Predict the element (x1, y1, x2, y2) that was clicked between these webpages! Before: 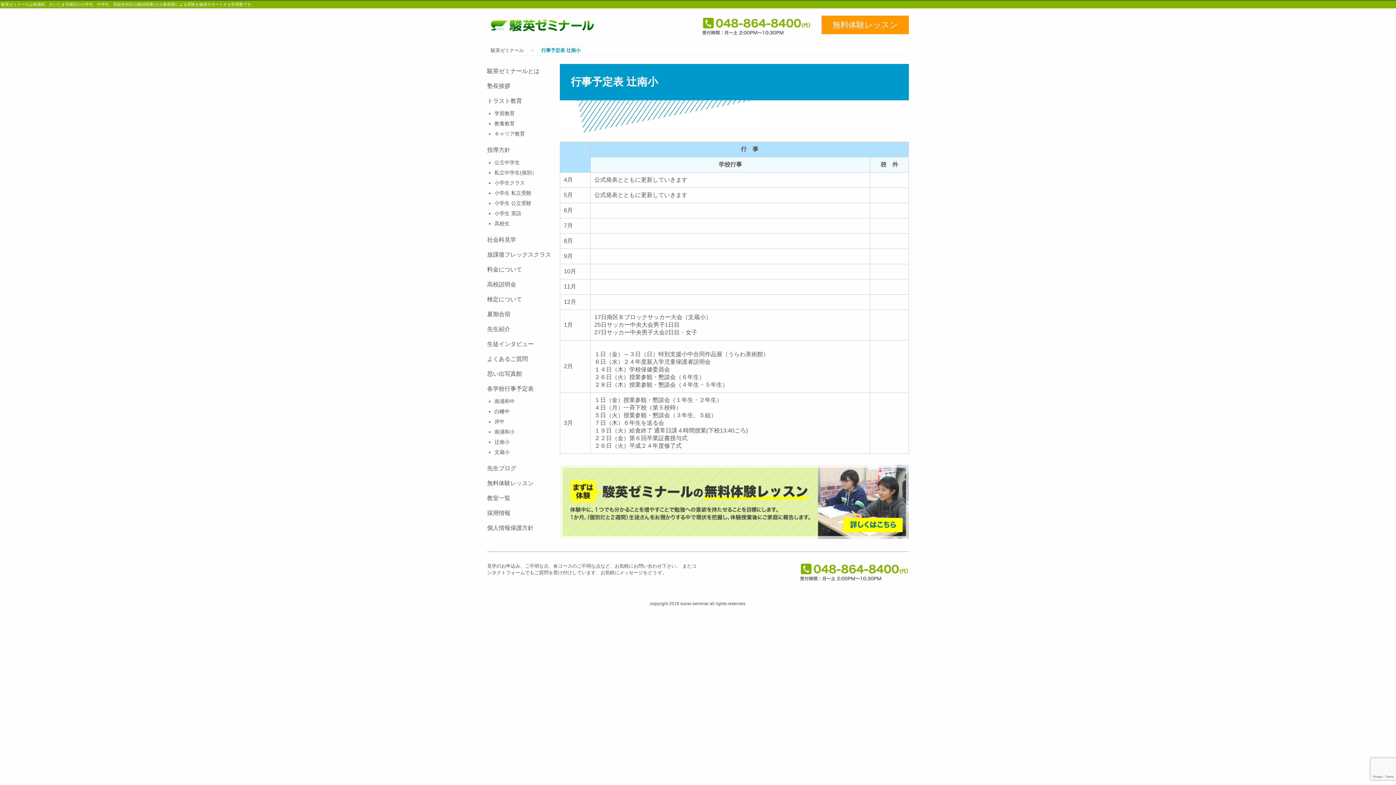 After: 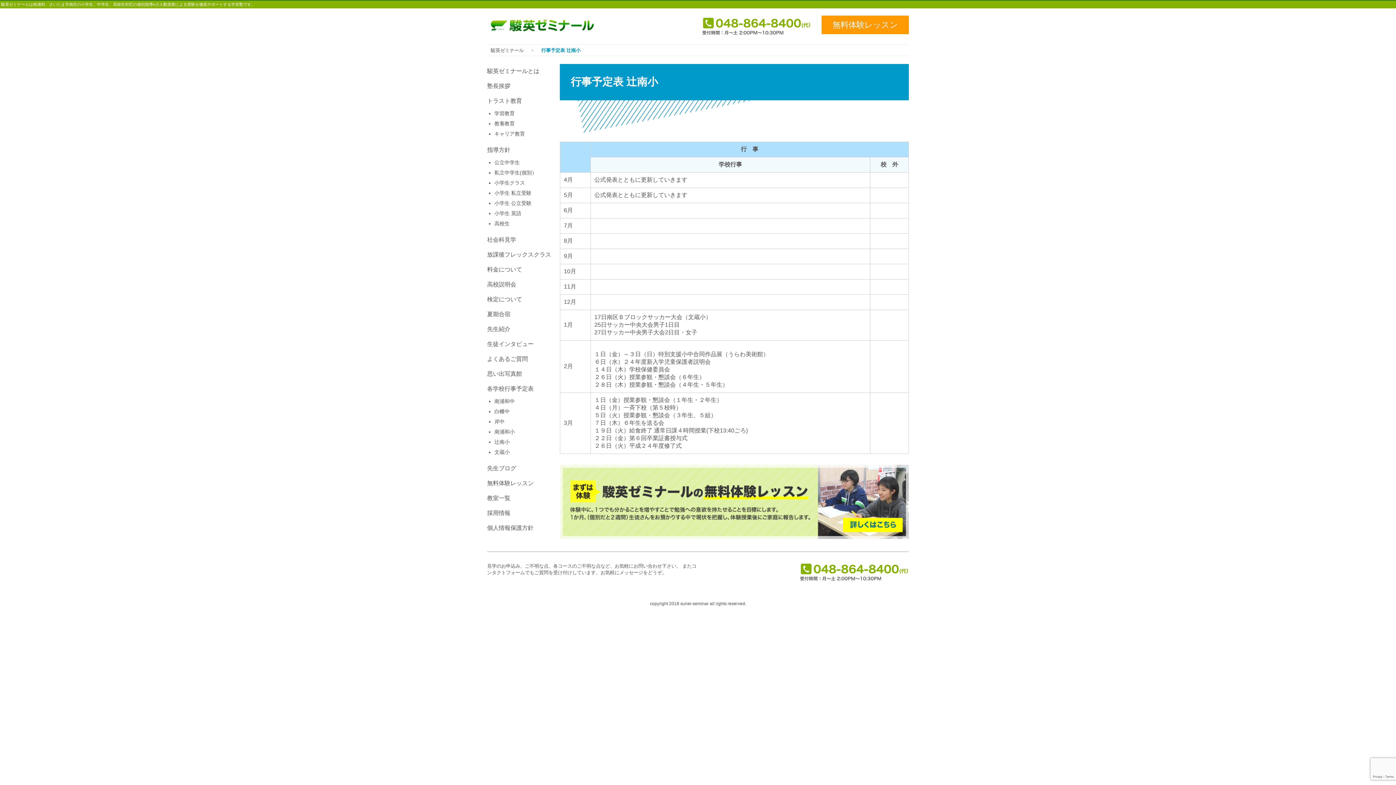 Action: bbox: (494, 437, 552, 447) label: 辻南小